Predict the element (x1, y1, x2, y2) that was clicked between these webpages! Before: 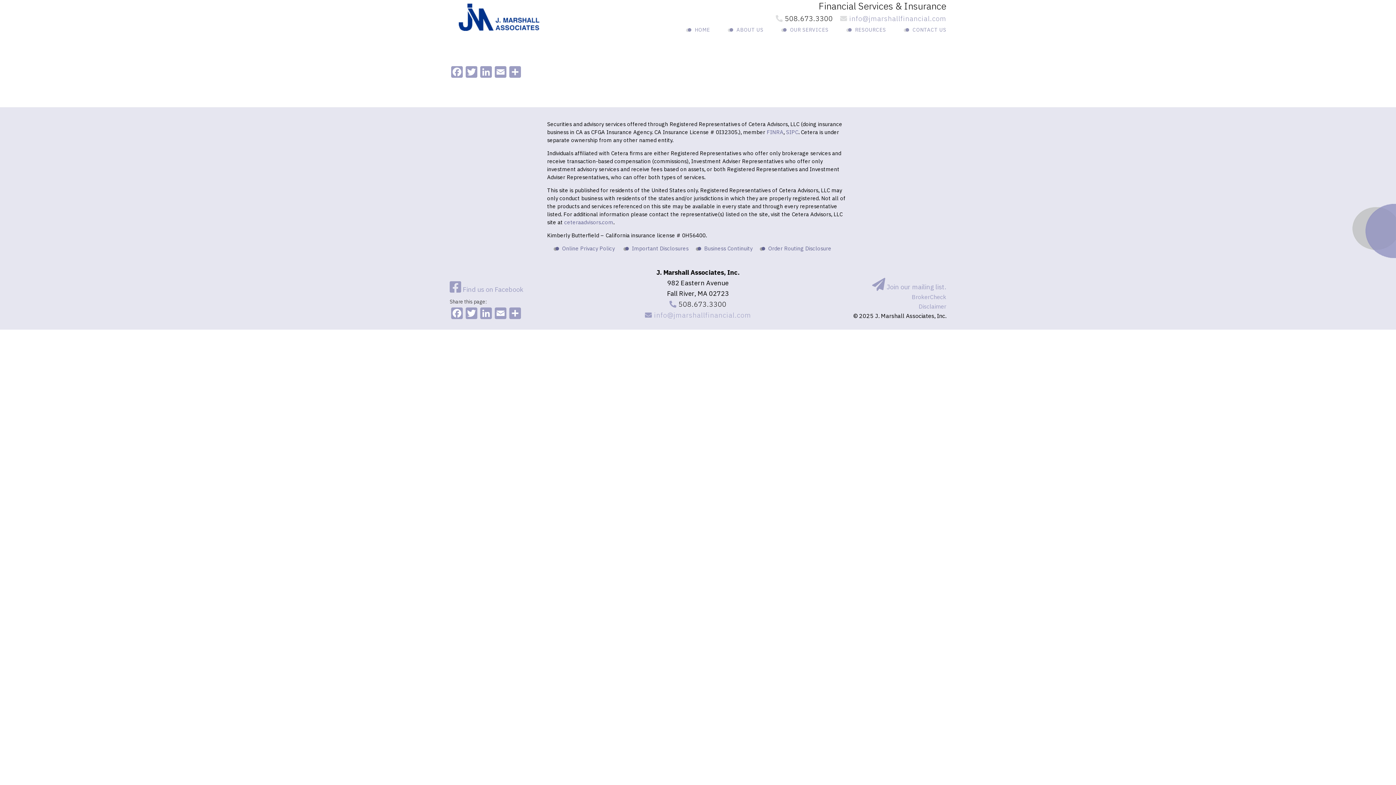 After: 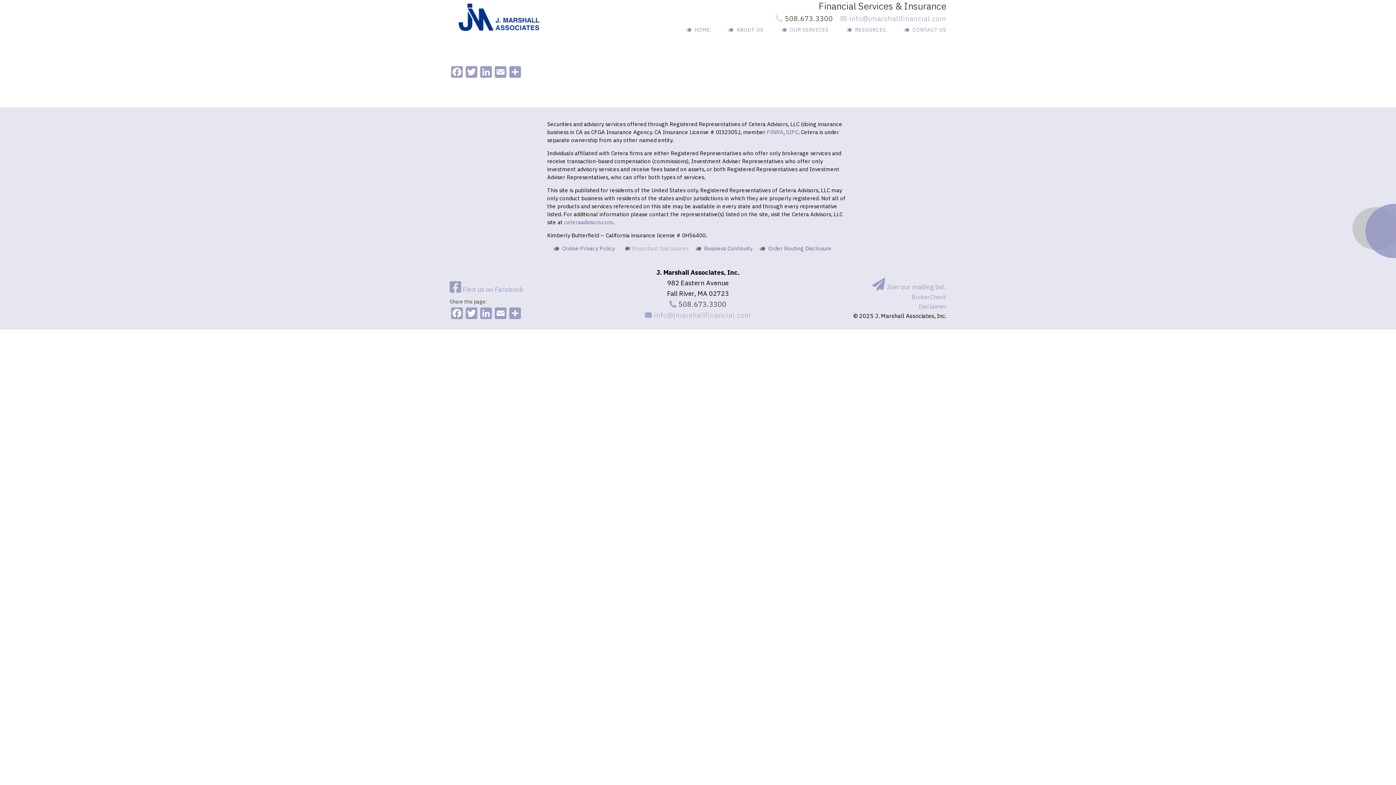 Action: label: Important Disclosures bbox: (625, 245, 688, 252)